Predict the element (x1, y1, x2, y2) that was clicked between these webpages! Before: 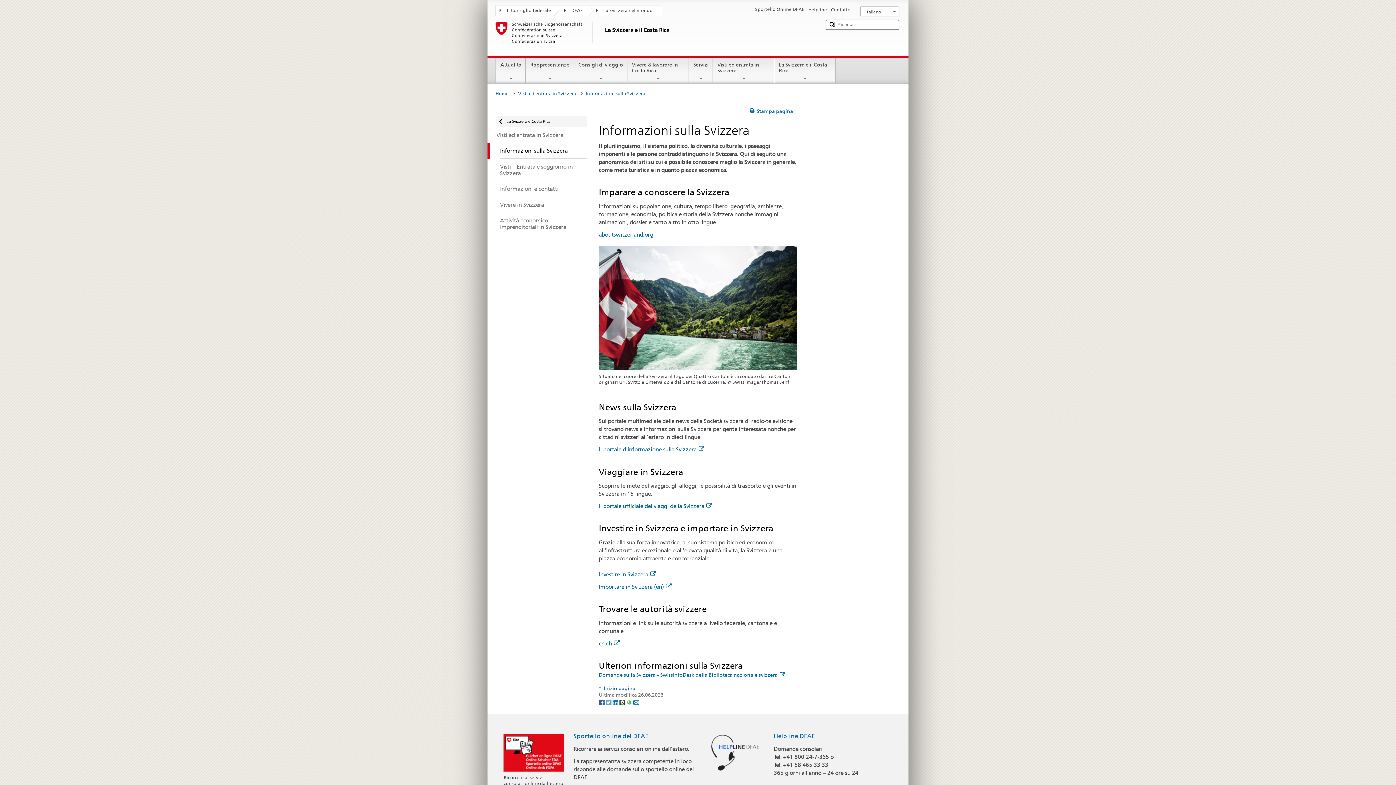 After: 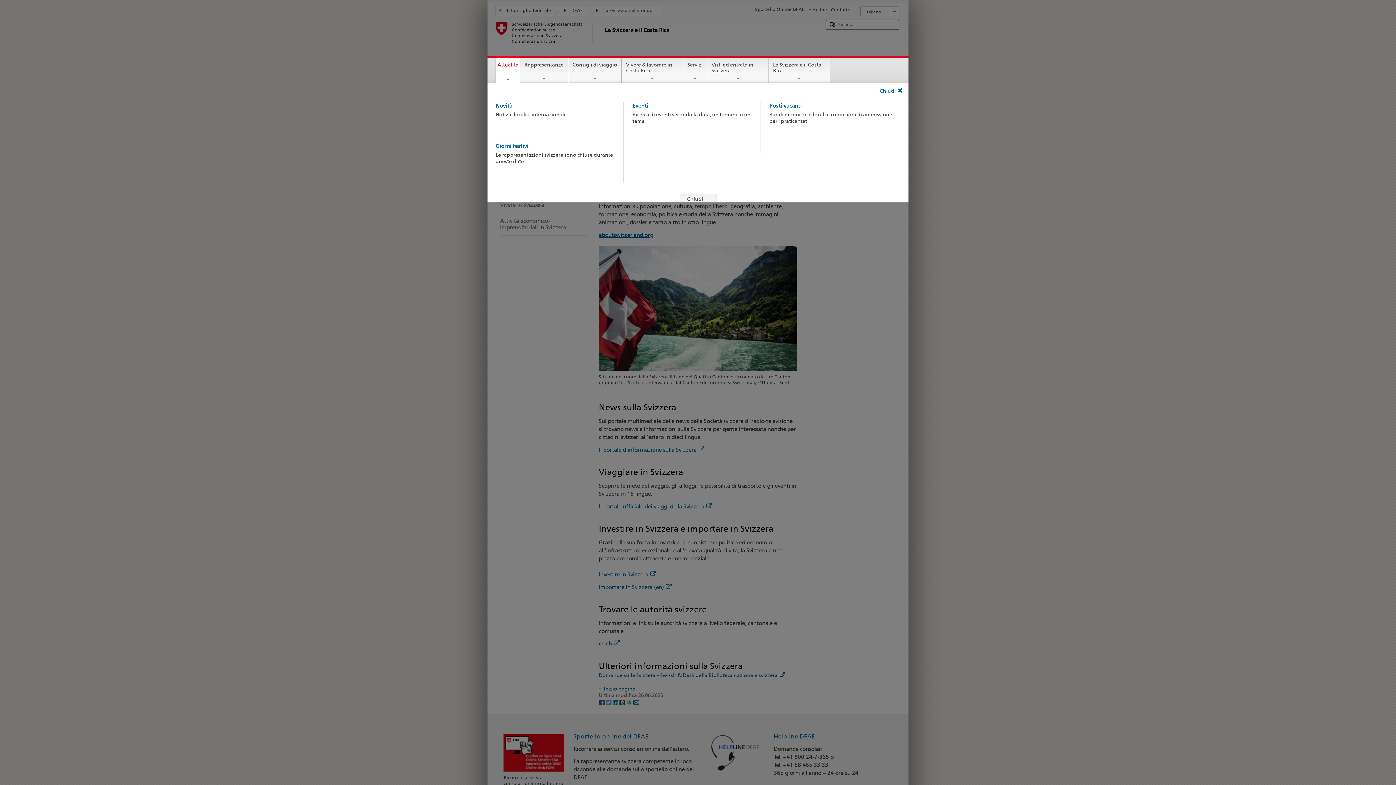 Action: bbox: (496, 57, 525, 81) label: Attualità